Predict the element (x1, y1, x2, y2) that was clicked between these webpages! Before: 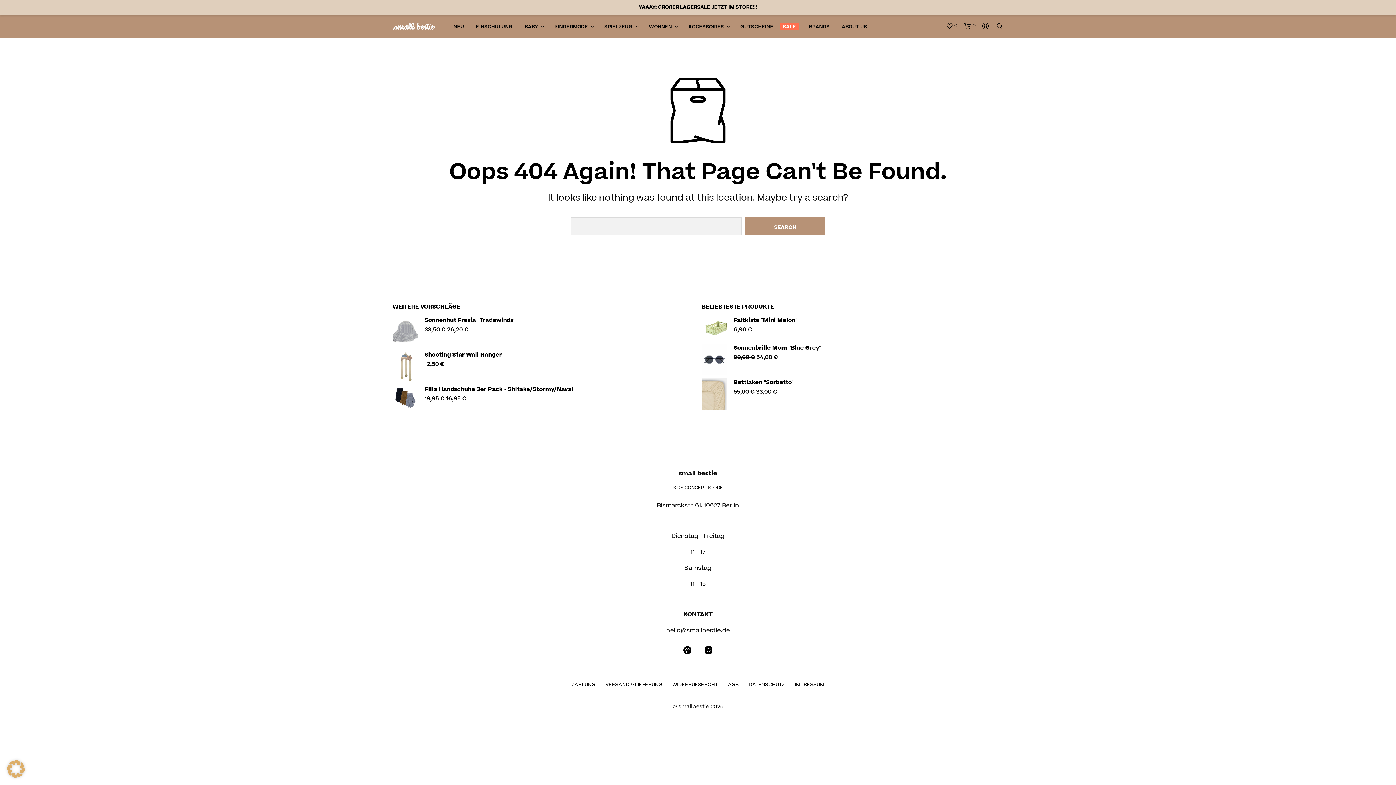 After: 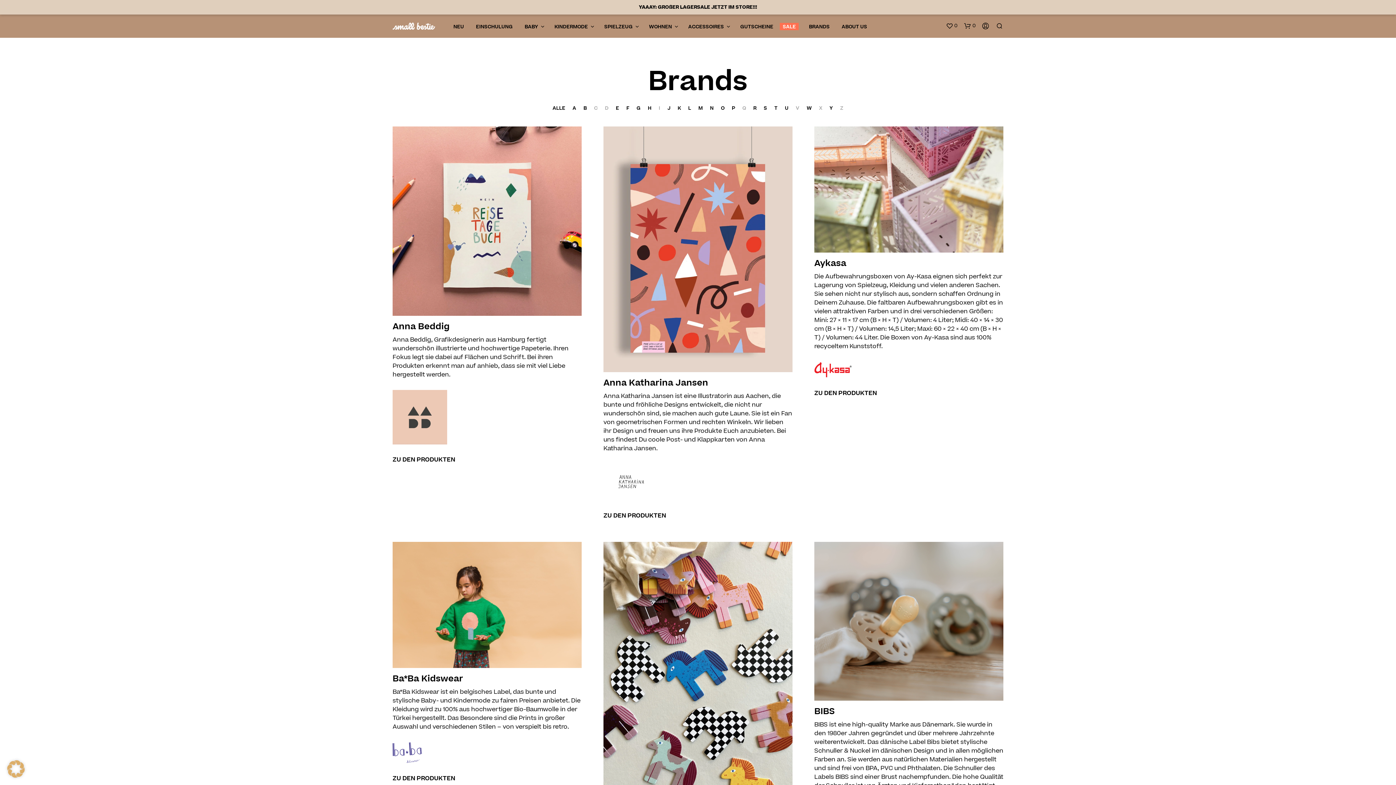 Action: label: BRANDS bbox: (803, 23, 835, 30)